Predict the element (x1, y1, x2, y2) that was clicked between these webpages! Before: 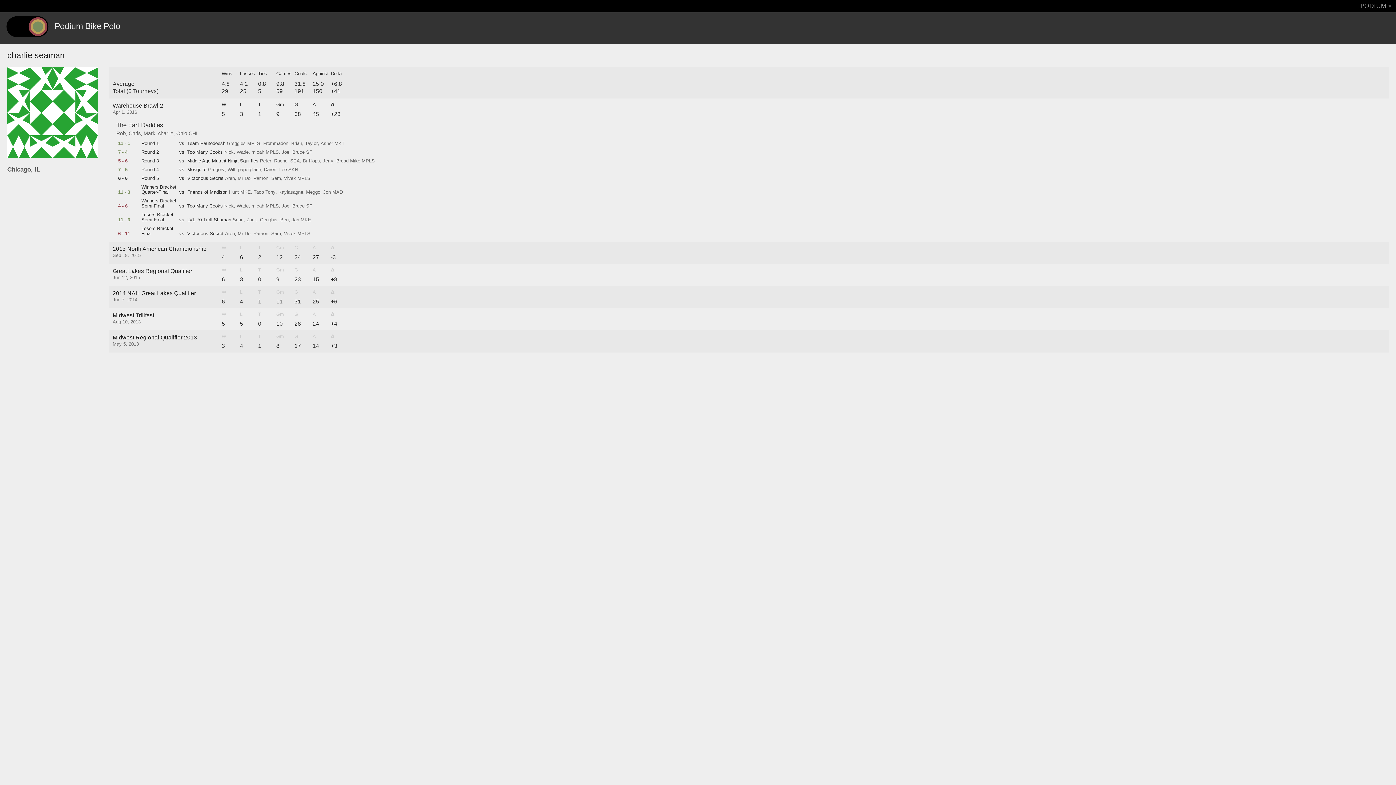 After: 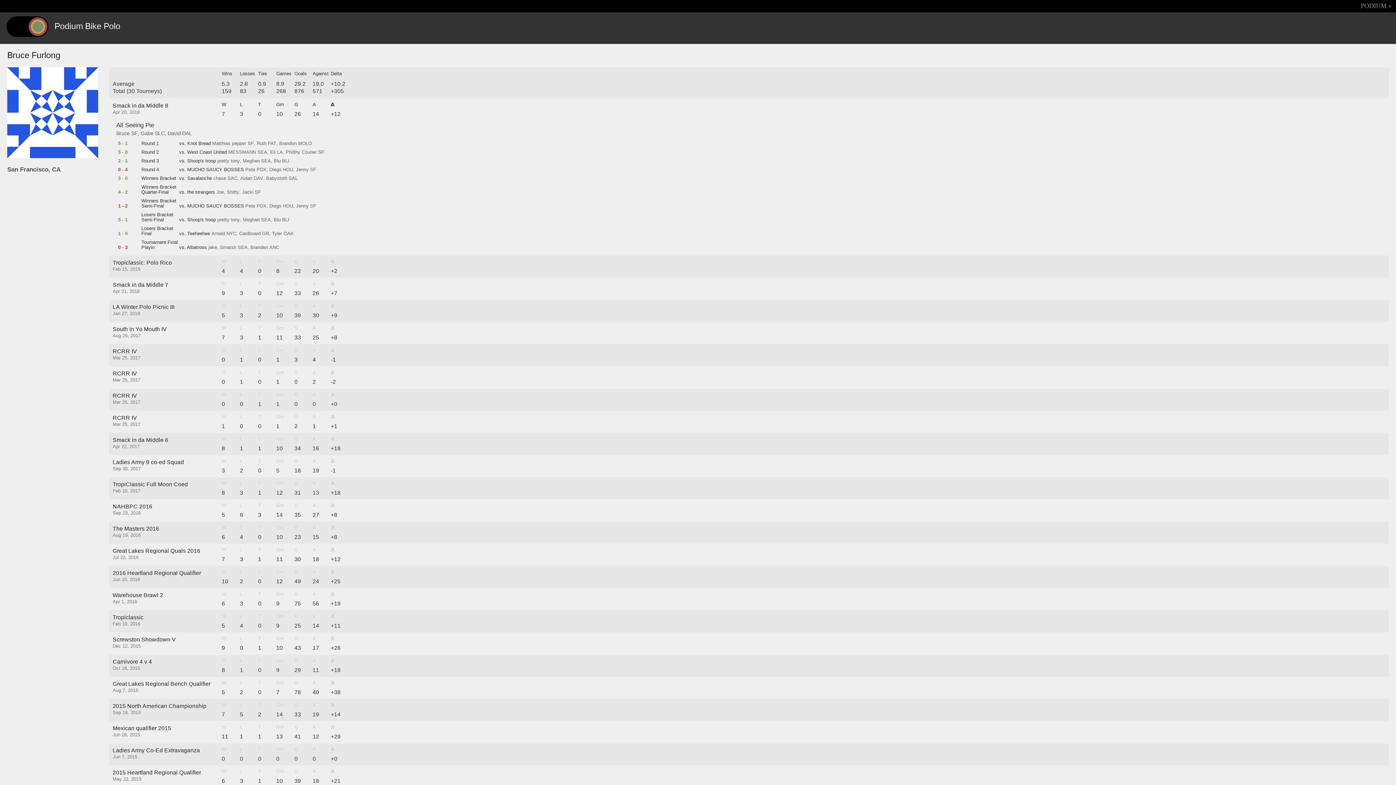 Action: bbox: (292, 149, 304, 154) label: Bruce